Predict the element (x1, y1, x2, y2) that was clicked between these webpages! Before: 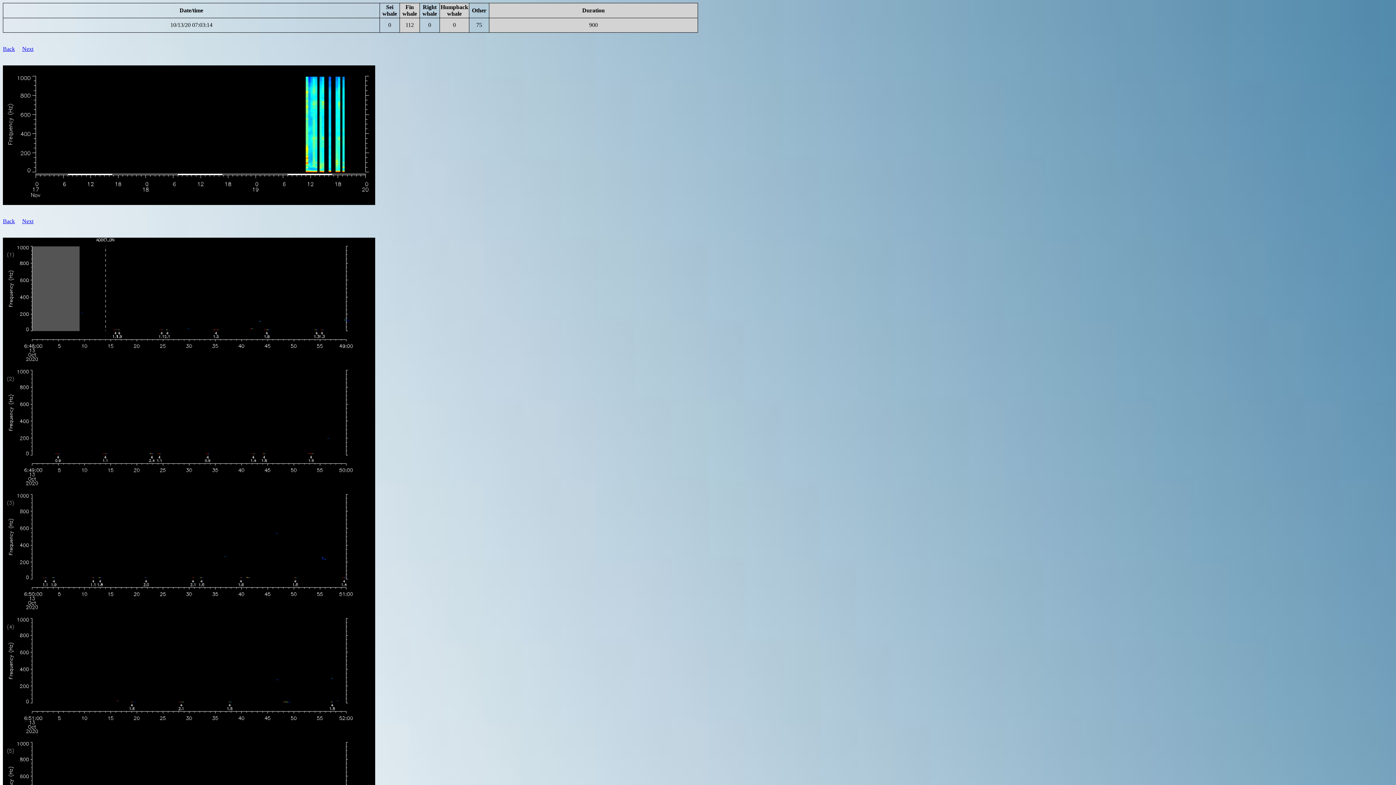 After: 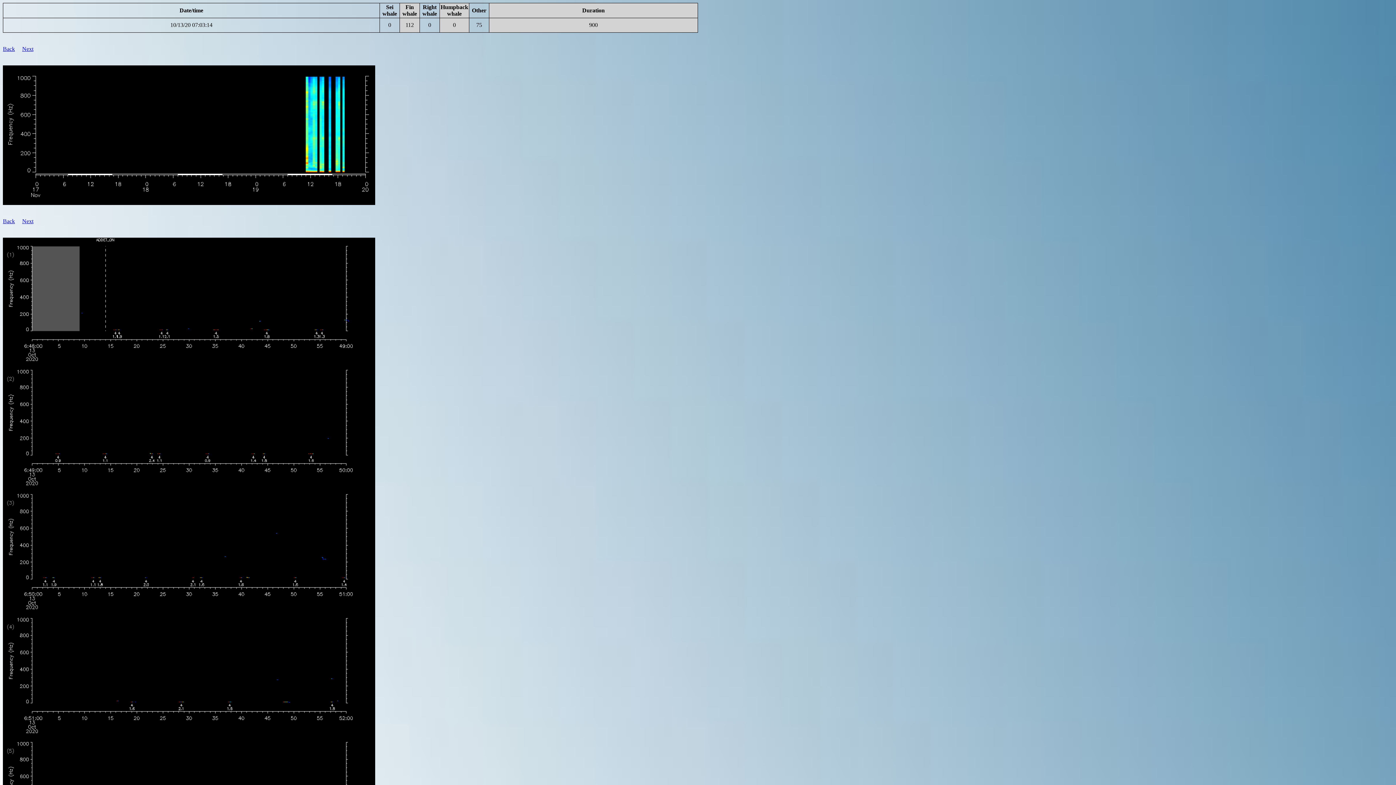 Action: bbox: (170, 21, 212, 28) label: 10/13/20 07:03:14